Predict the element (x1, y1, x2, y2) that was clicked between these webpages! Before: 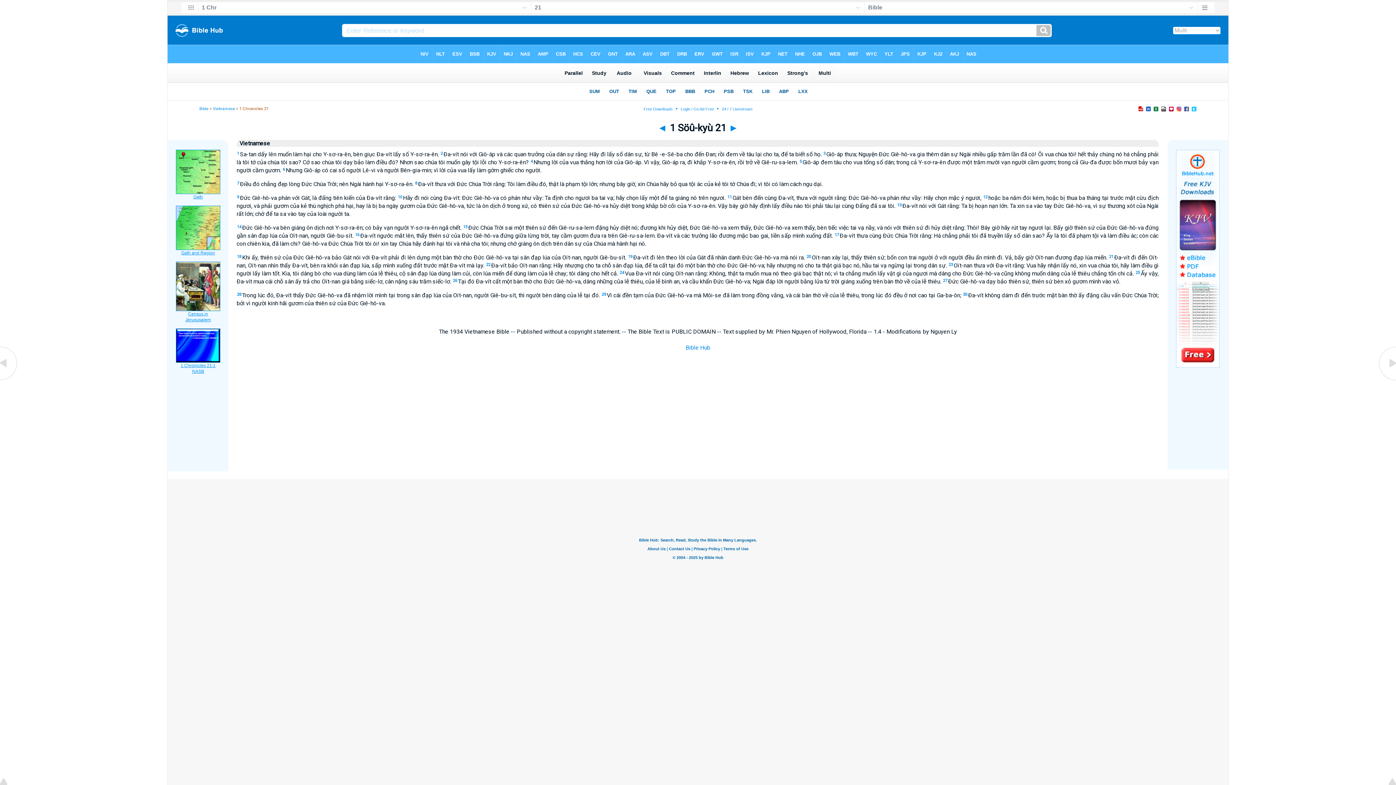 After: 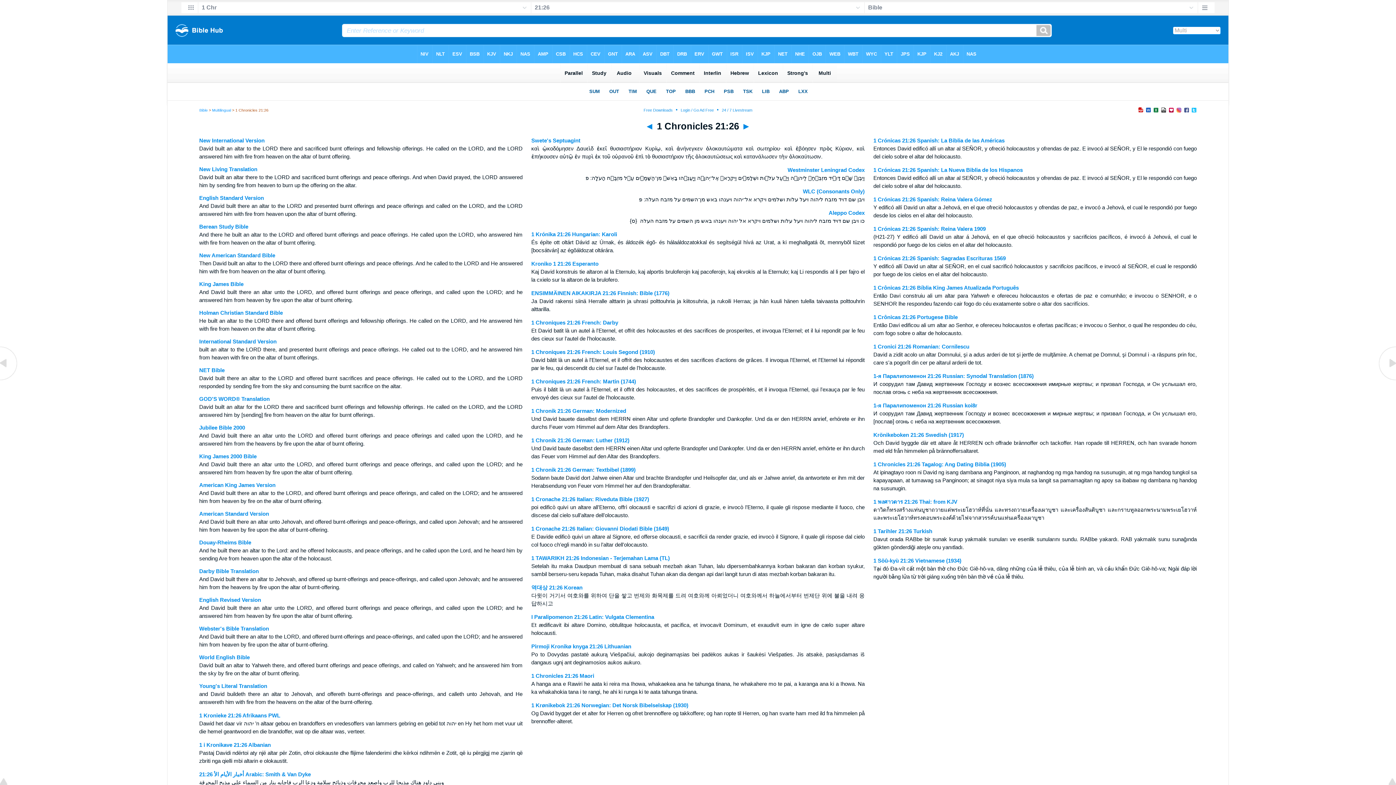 Action: label: 26 bbox: (453, 278, 457, 283)